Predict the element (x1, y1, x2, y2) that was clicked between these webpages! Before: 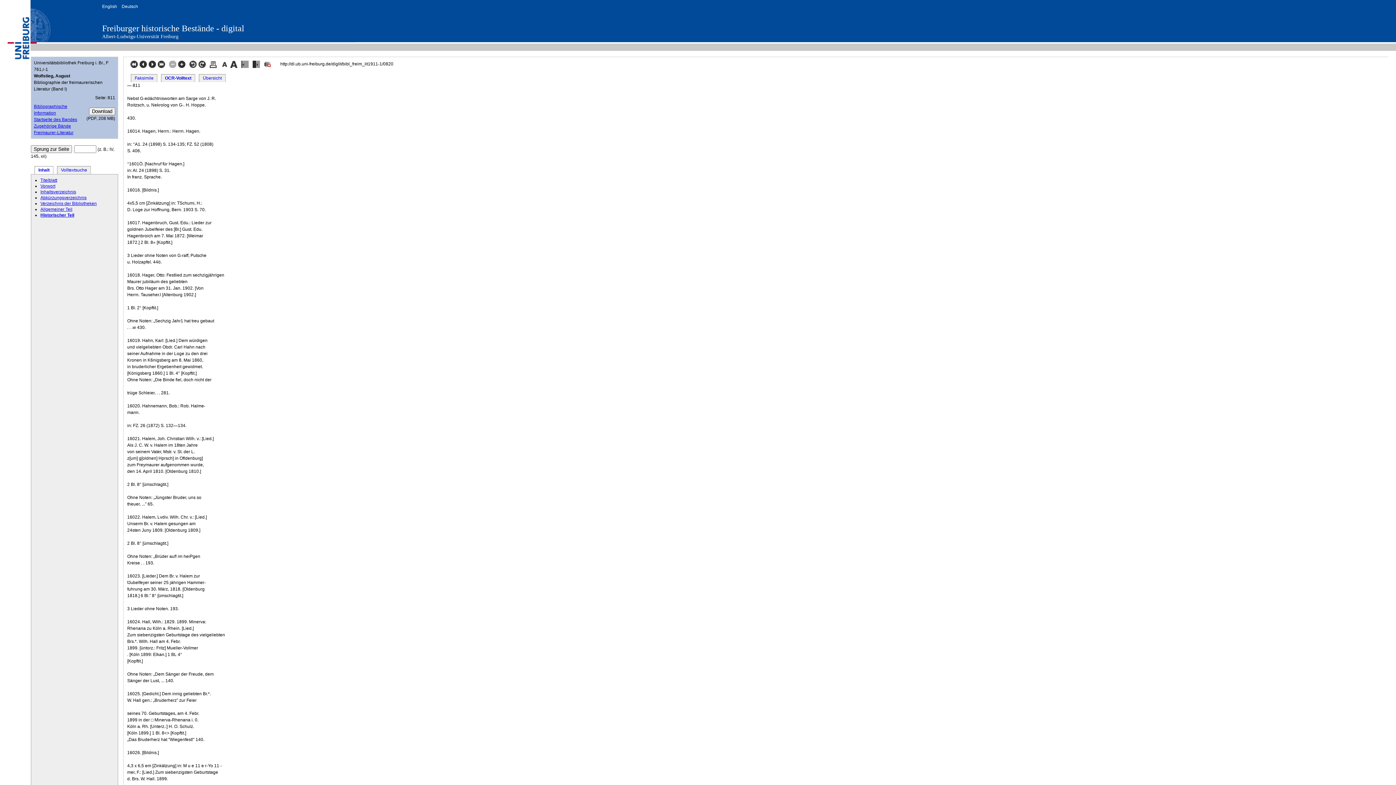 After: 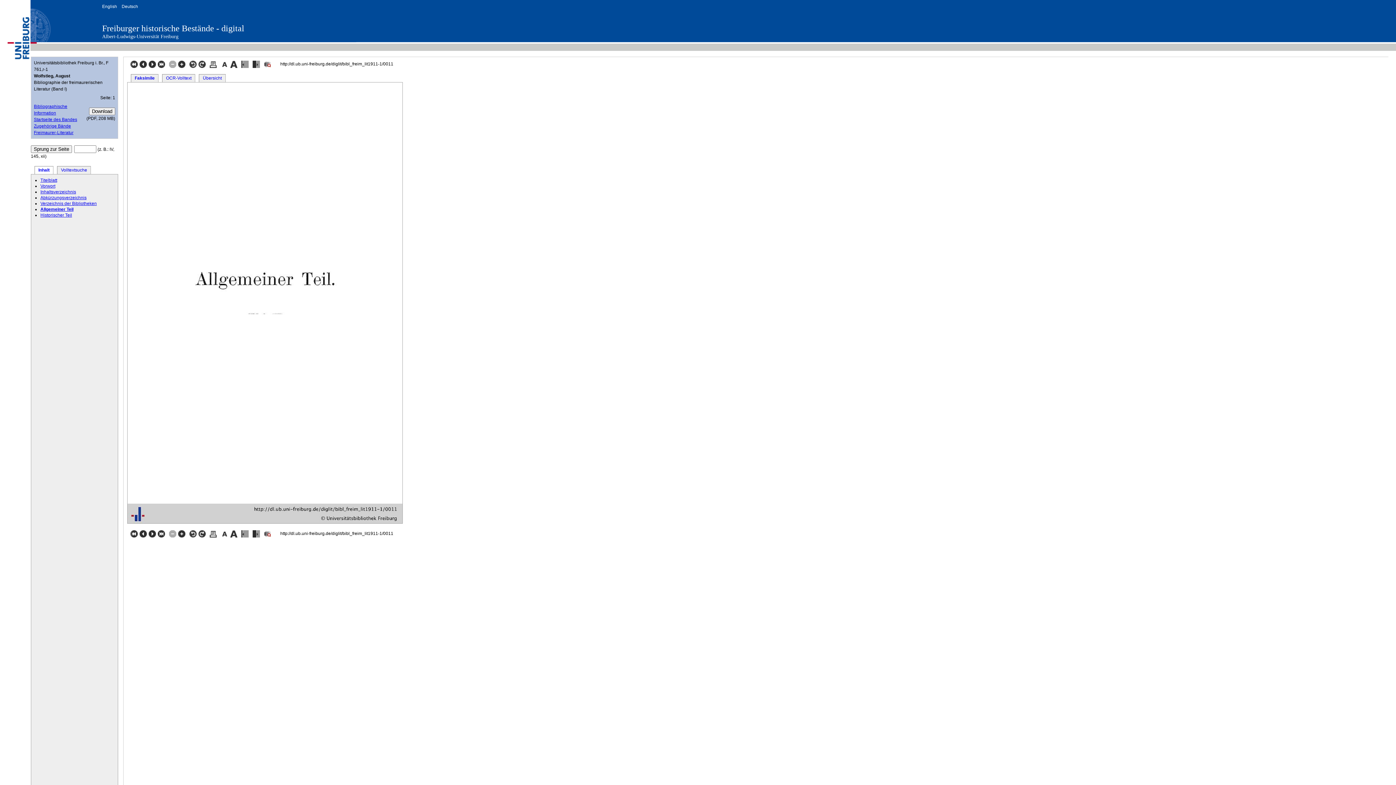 Action: bbox: (40, 206, 72, 211) label: Allgemeiner Teil